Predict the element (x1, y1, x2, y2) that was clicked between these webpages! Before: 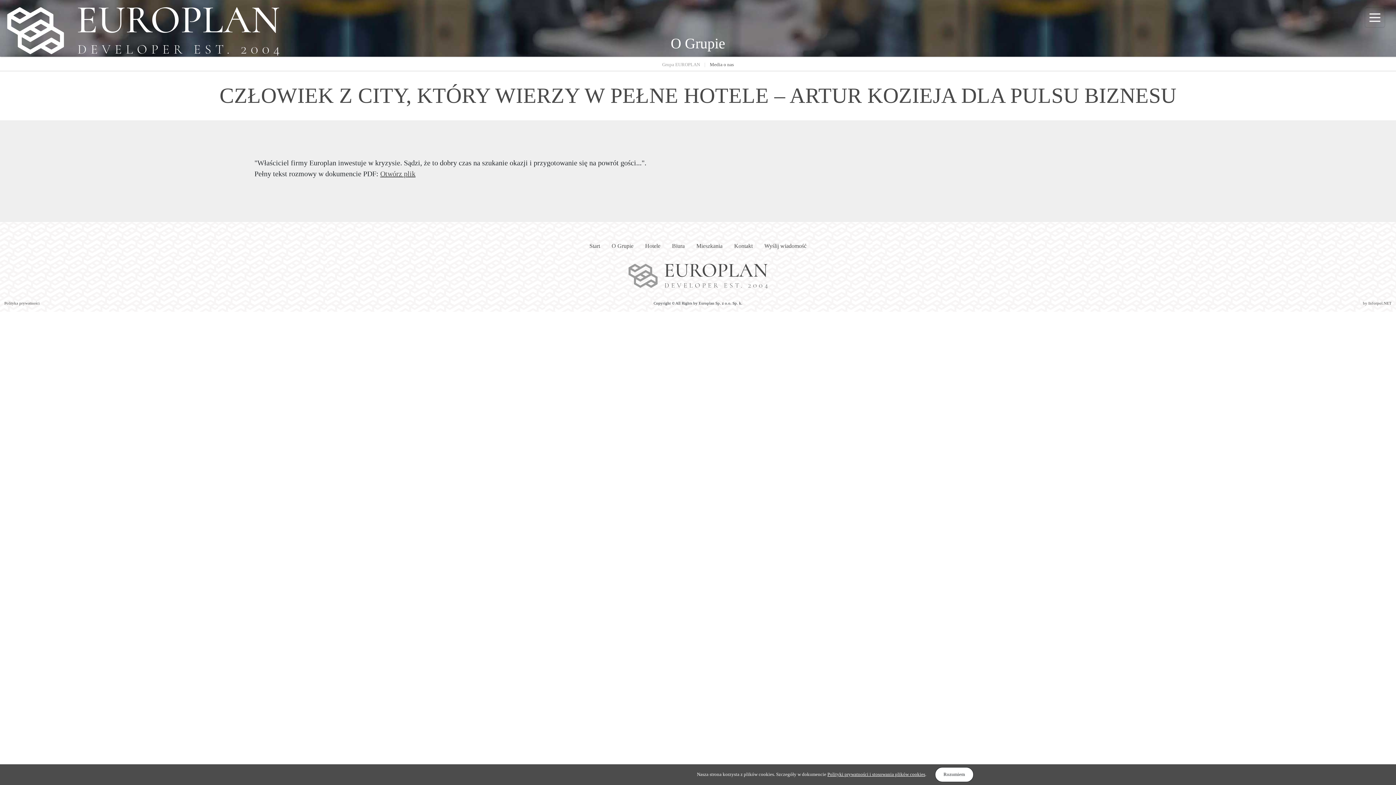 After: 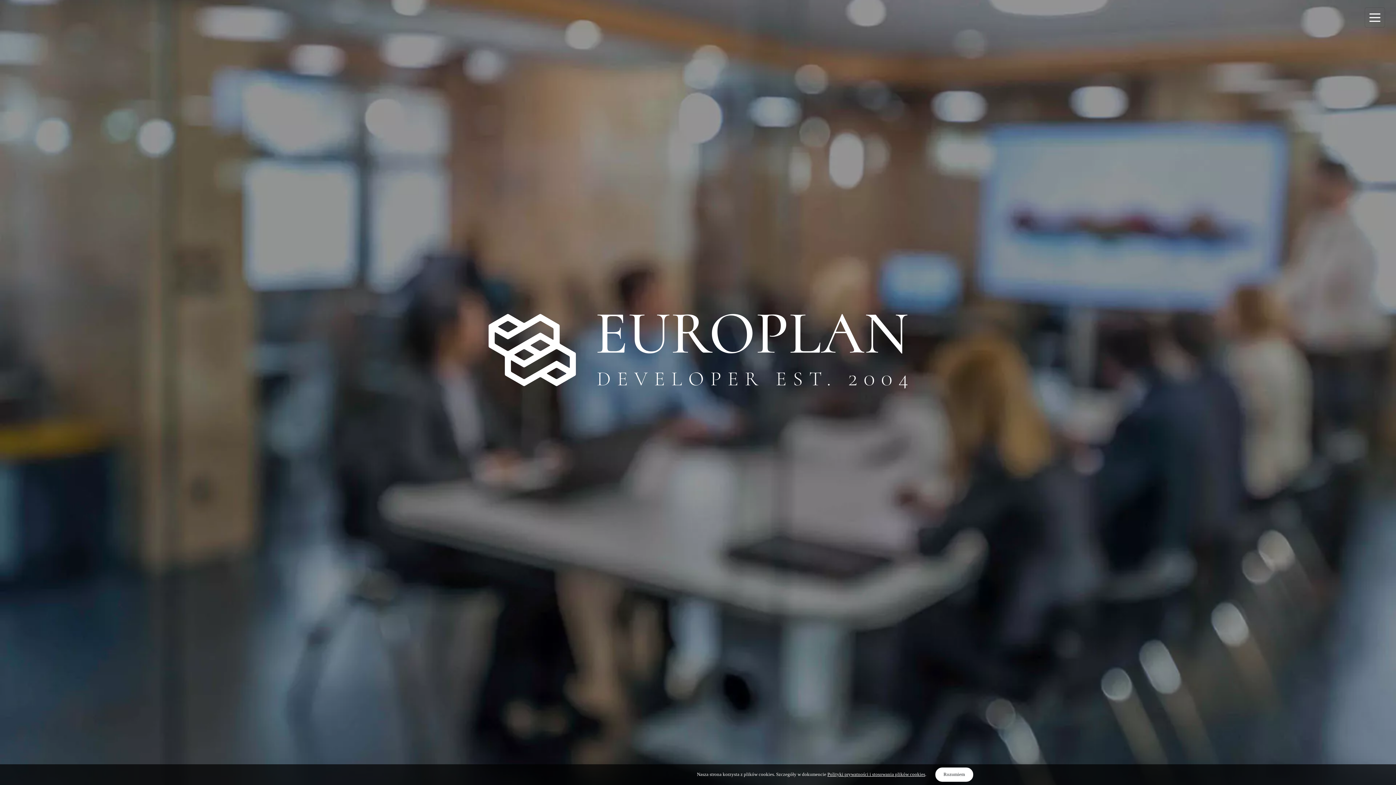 Action: bbox: (628, 272, 767, 278)